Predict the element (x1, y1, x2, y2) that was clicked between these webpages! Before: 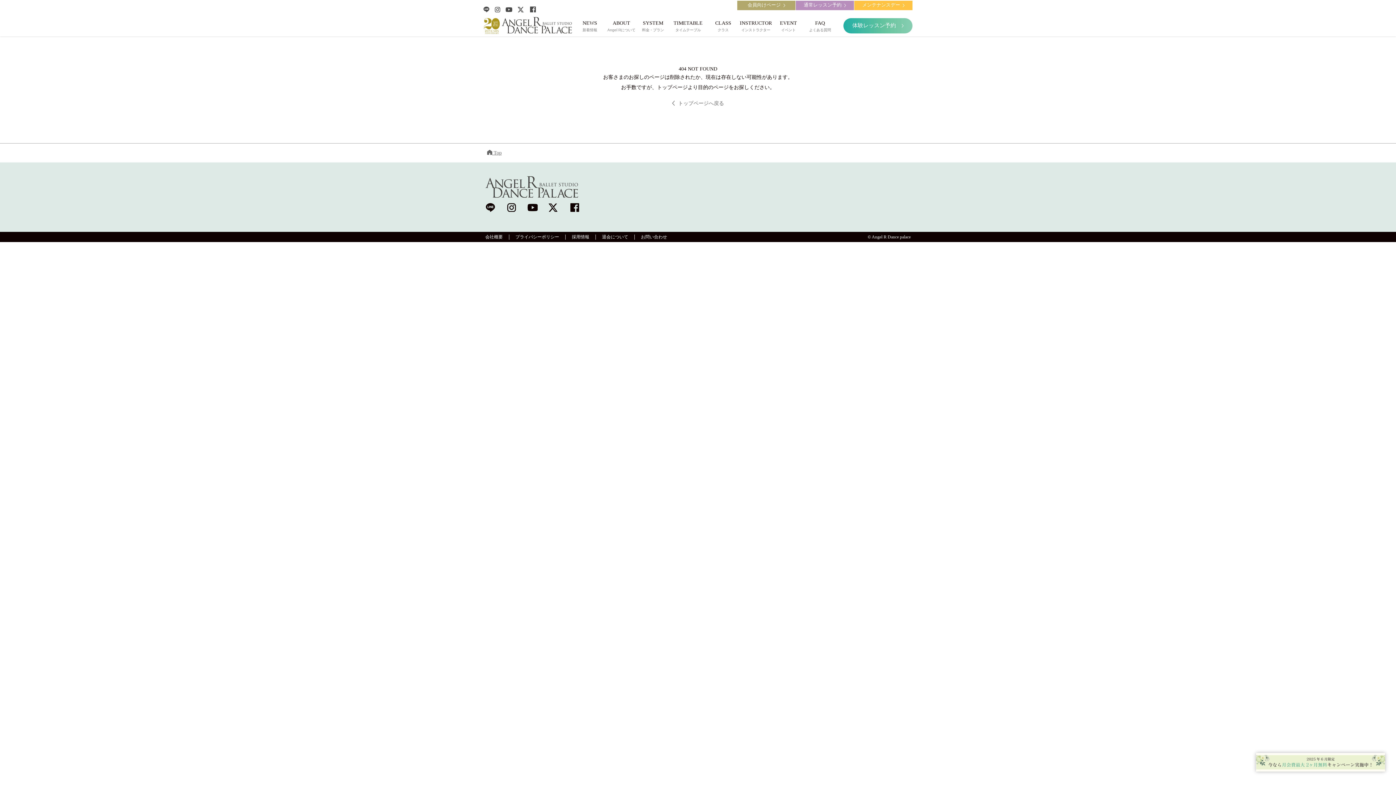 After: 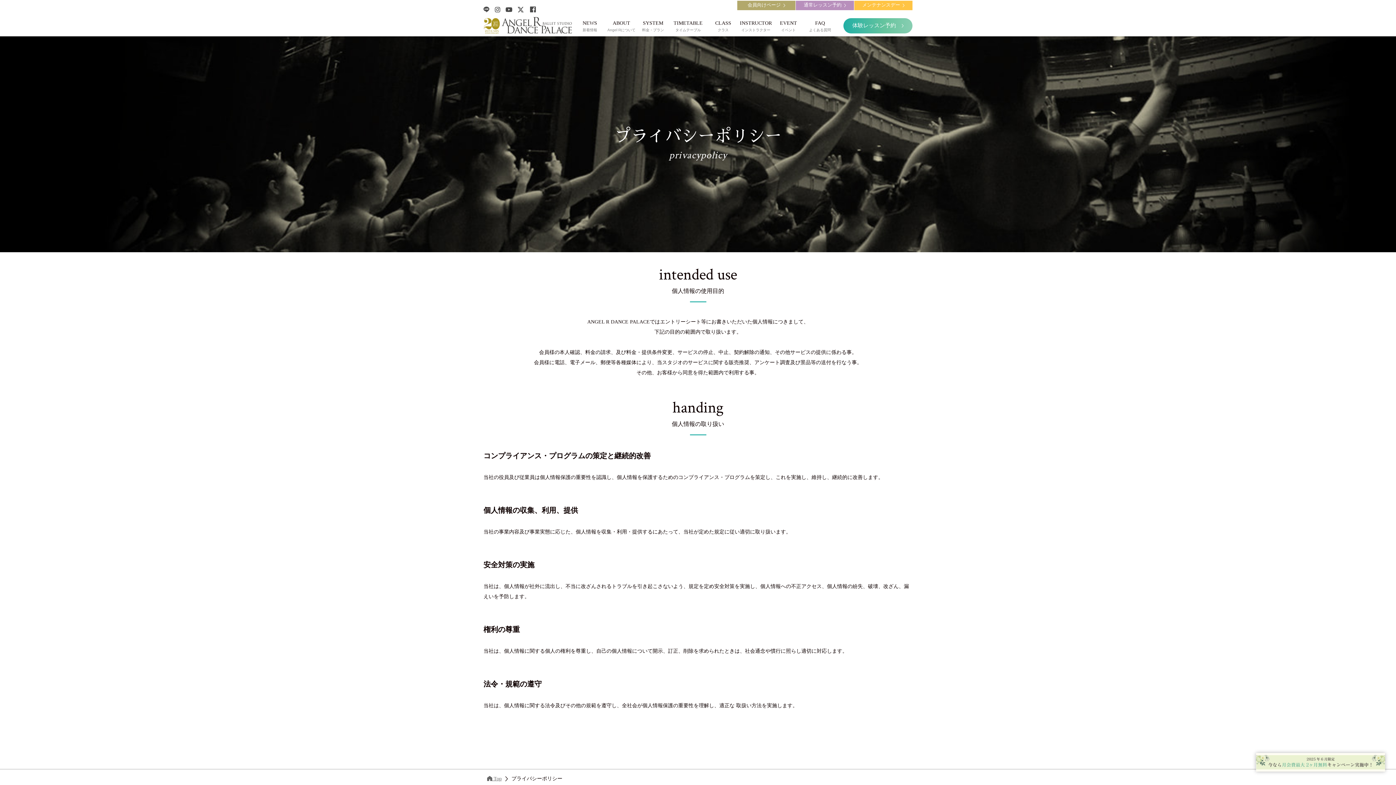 Action: label: プライバシーポリシー bbox: (515, 233, 559, 240)